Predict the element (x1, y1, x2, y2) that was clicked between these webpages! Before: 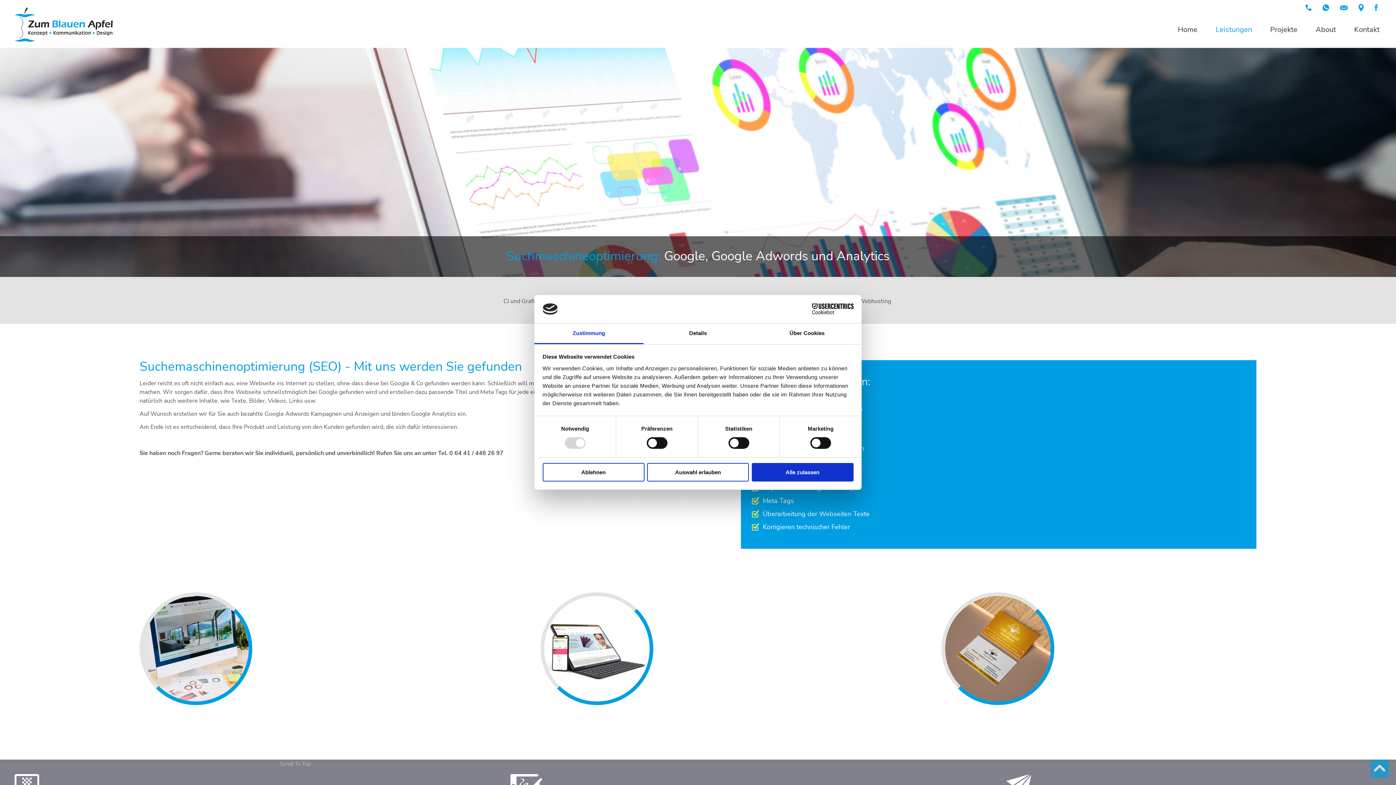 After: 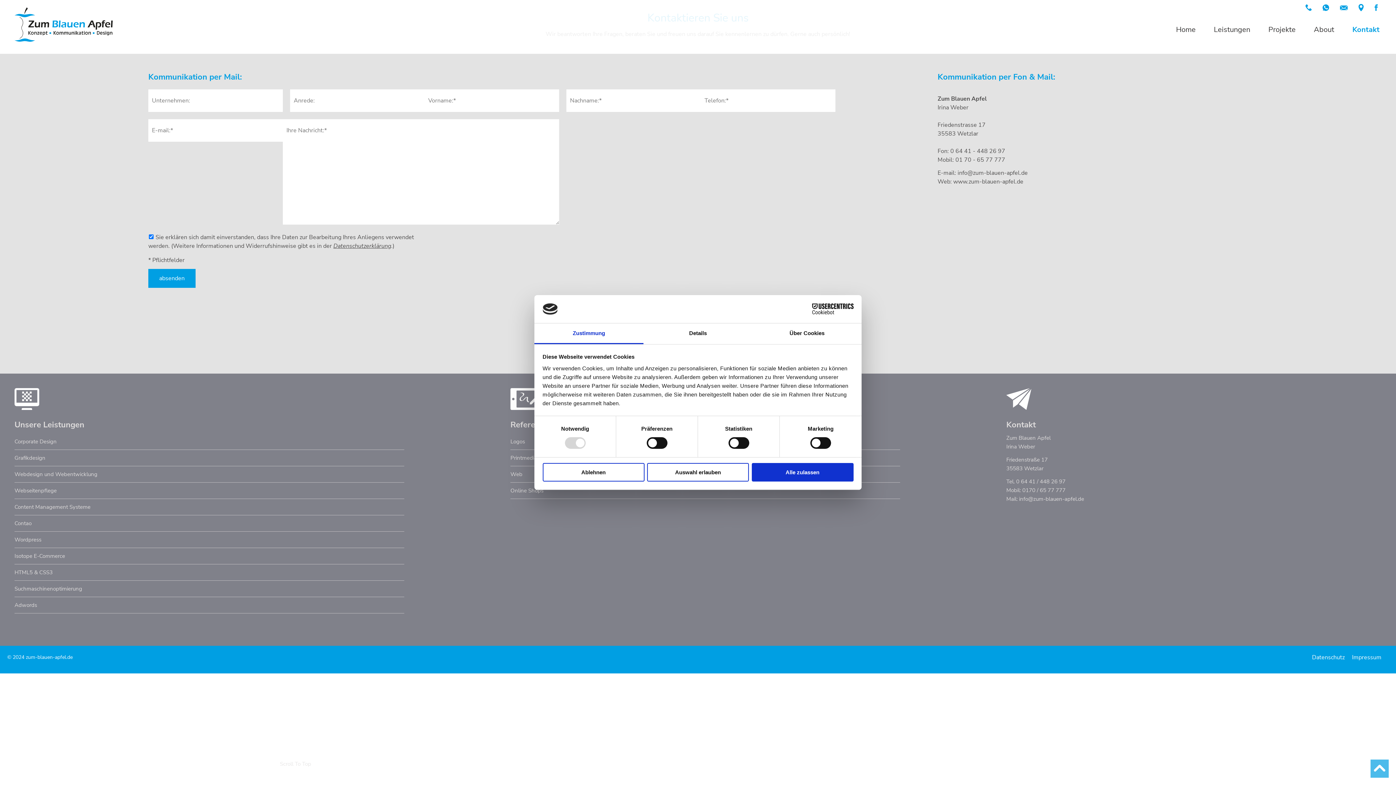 Action: bbox: (1354, 25, 1380, 39) label: Kontakt